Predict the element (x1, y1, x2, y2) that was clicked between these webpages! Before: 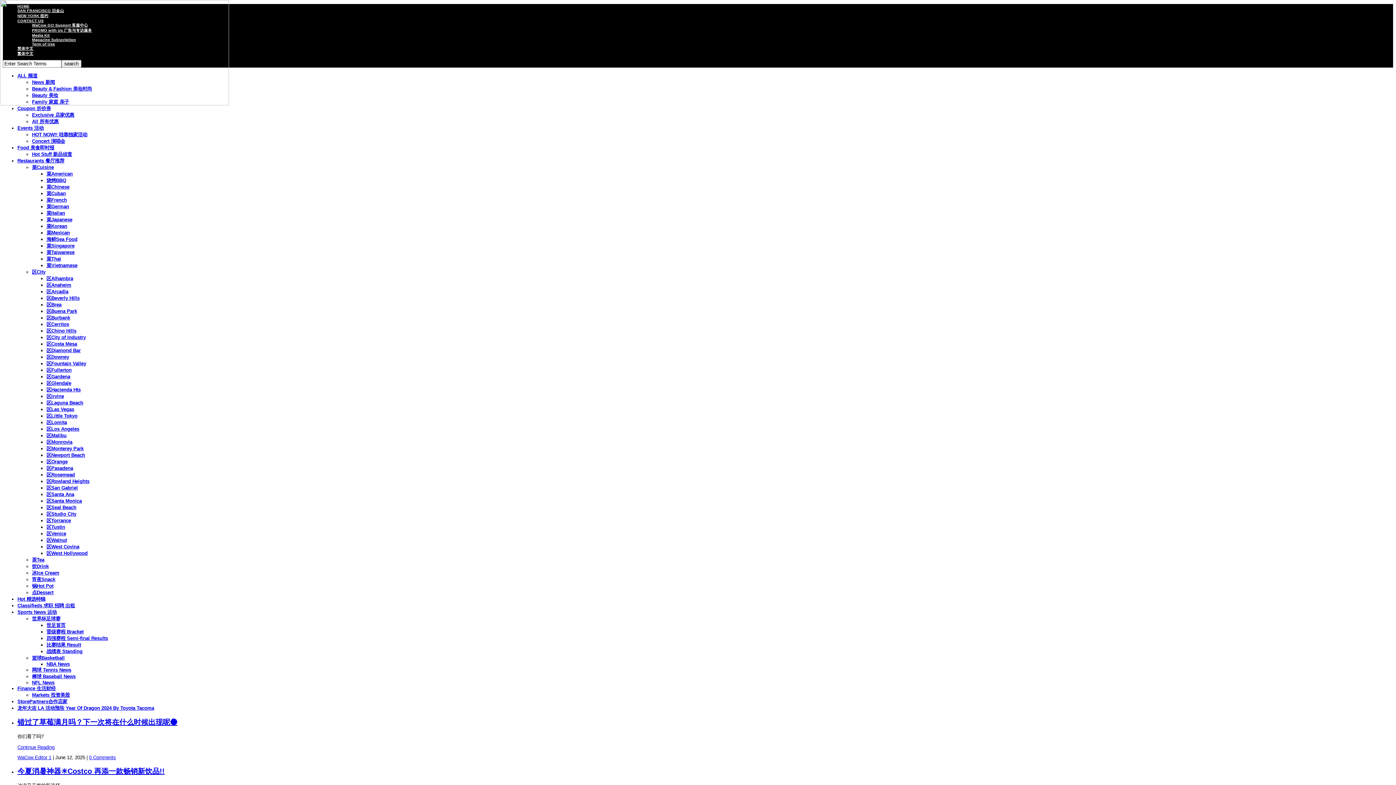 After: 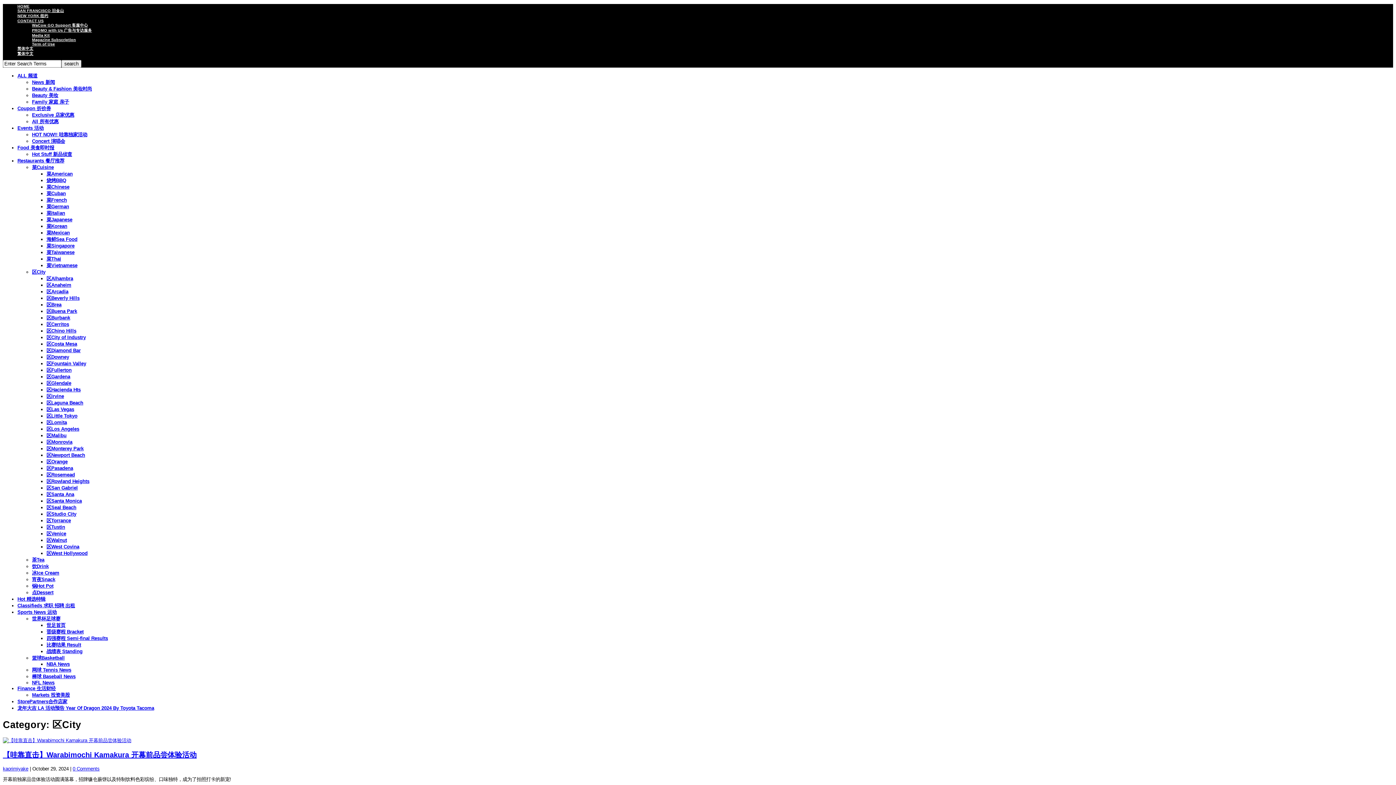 Action: label: 区City bbox: (32, 269, 45, 274)